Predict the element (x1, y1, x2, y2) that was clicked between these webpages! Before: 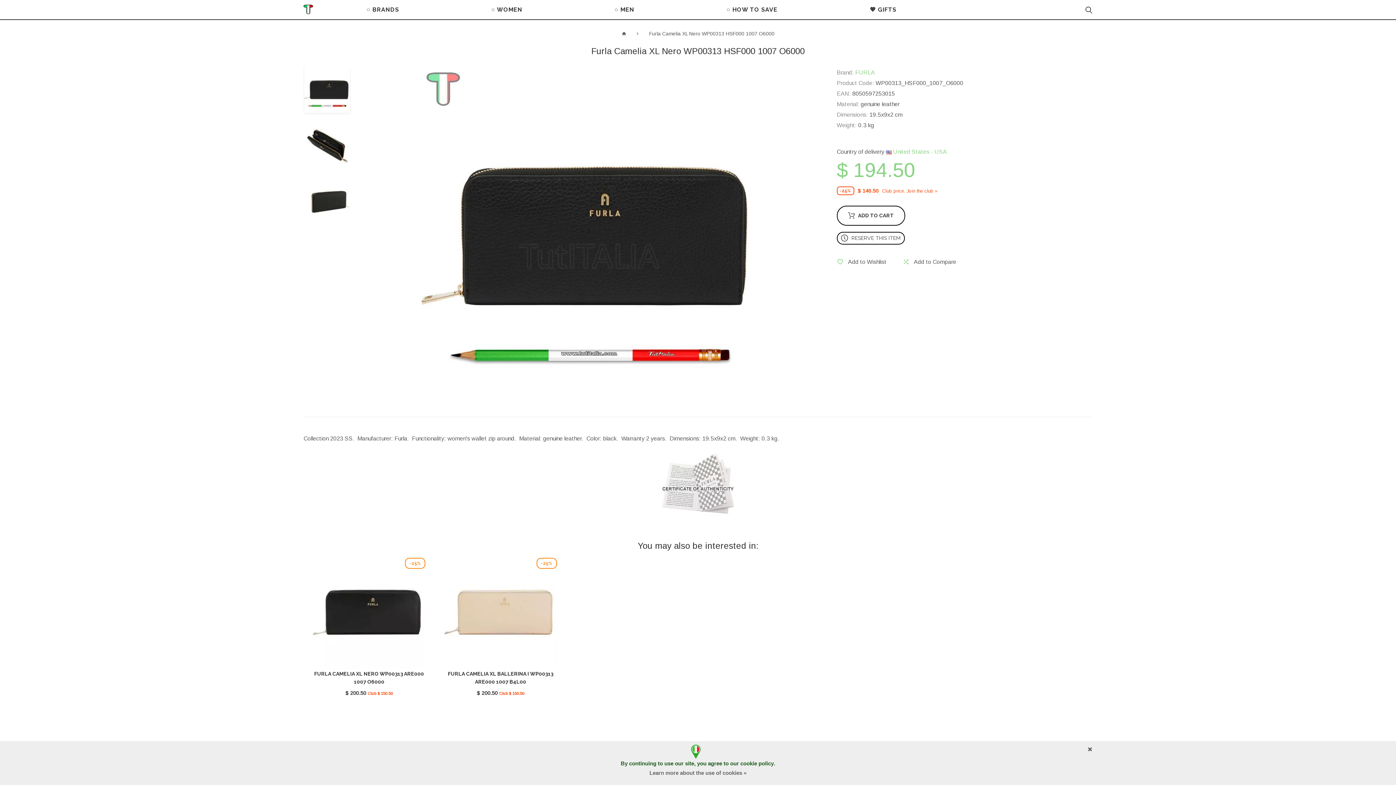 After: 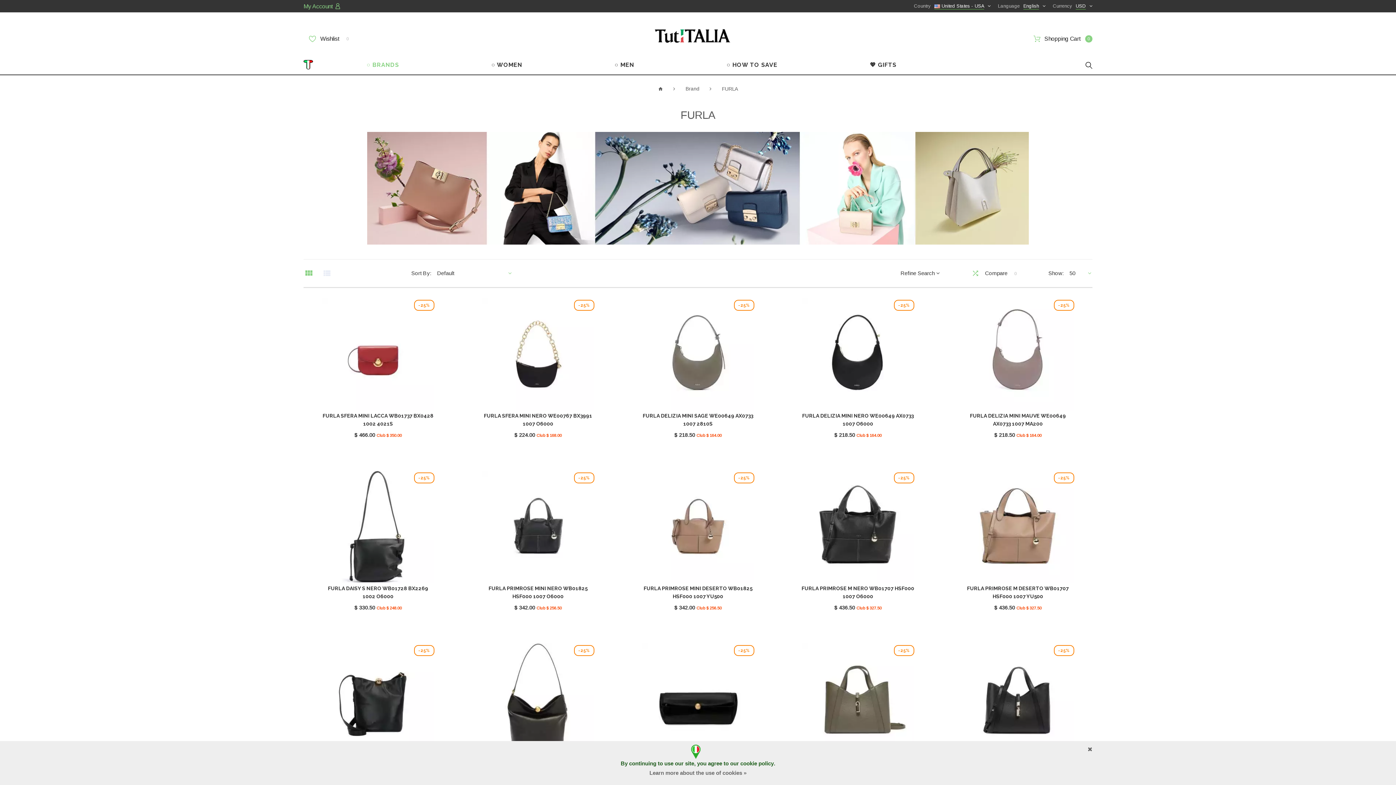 Action: bbox: (855, 68, 875, 77) label: FURLA